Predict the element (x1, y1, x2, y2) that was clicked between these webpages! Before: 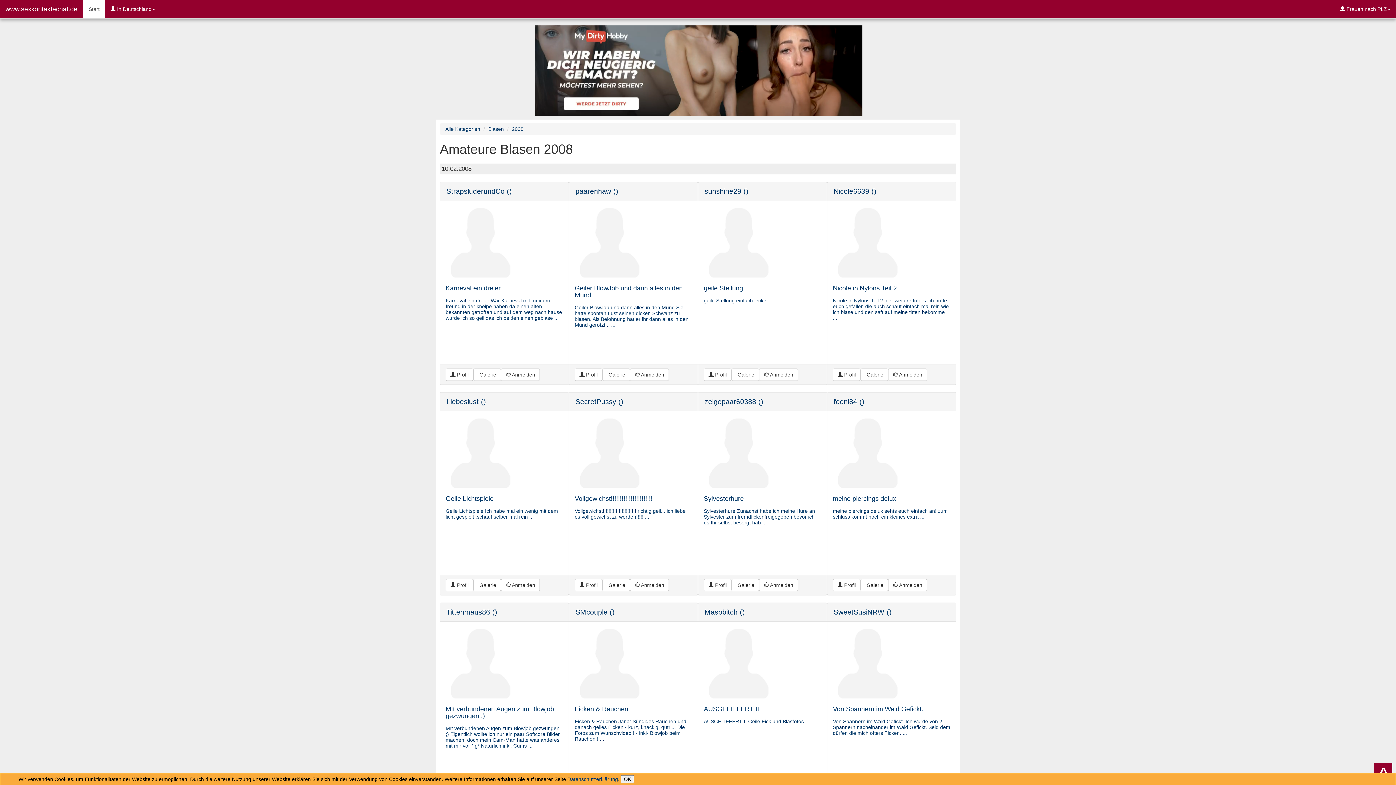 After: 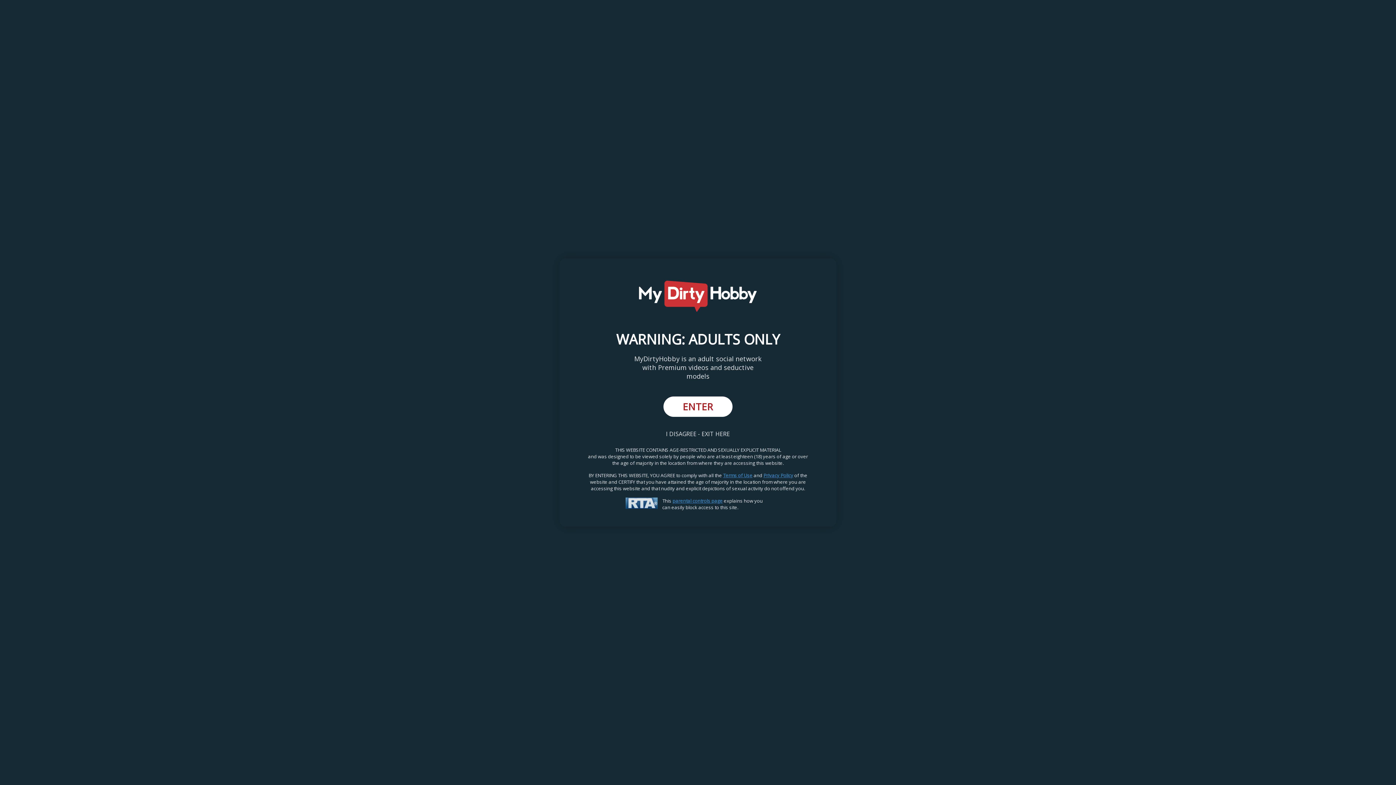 Action: bbox: (833, 206, 950, 279)